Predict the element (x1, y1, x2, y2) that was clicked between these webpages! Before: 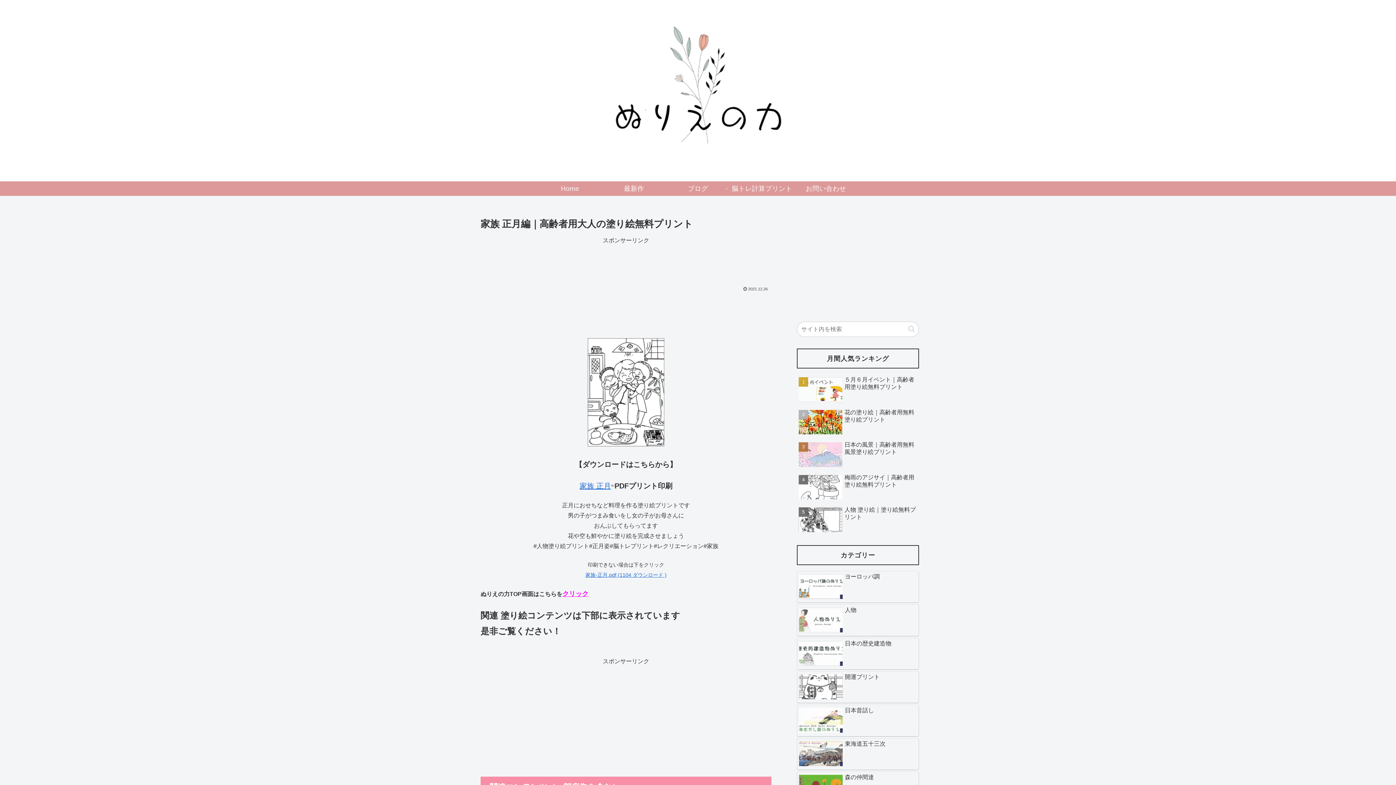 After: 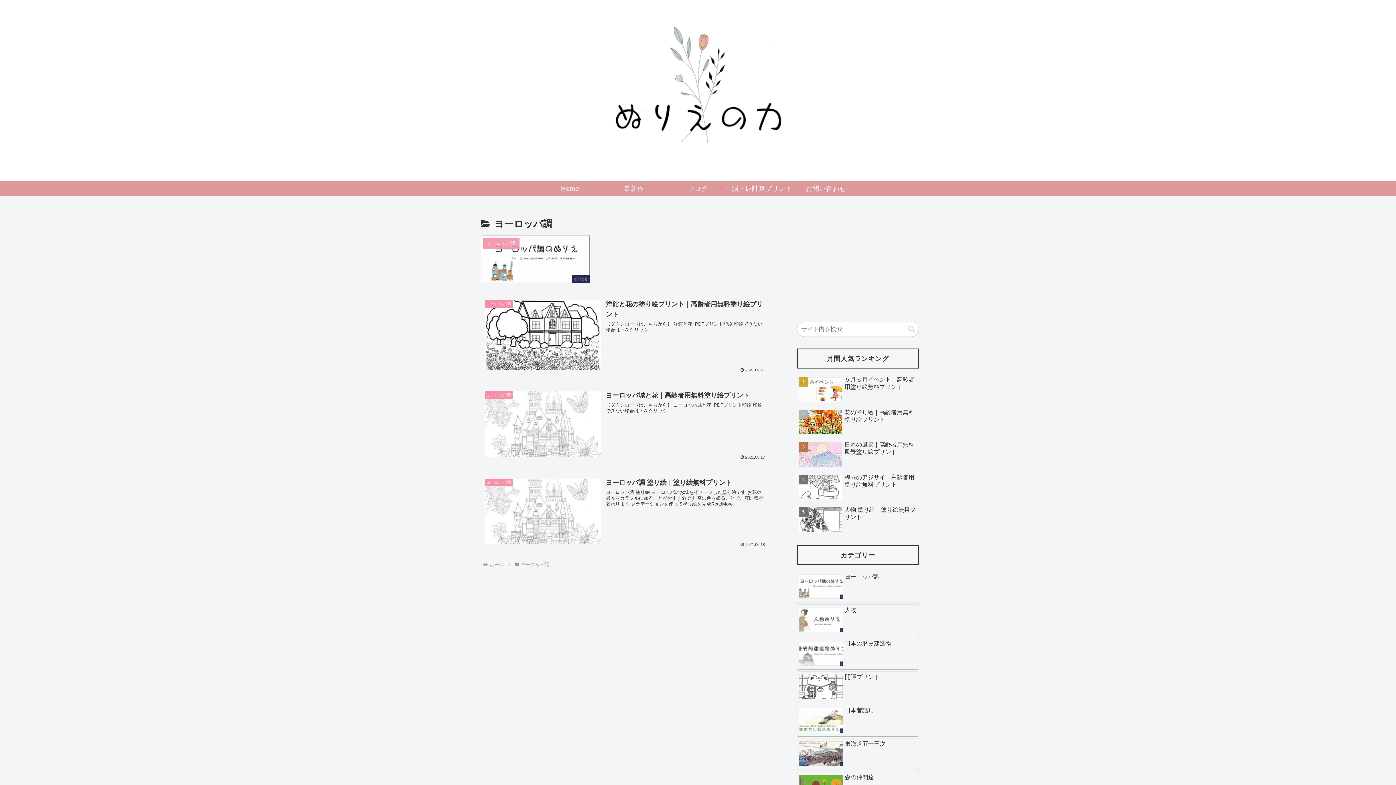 Action: label: ヨーロッパ調 bbox: (797, 571, 919, 603)